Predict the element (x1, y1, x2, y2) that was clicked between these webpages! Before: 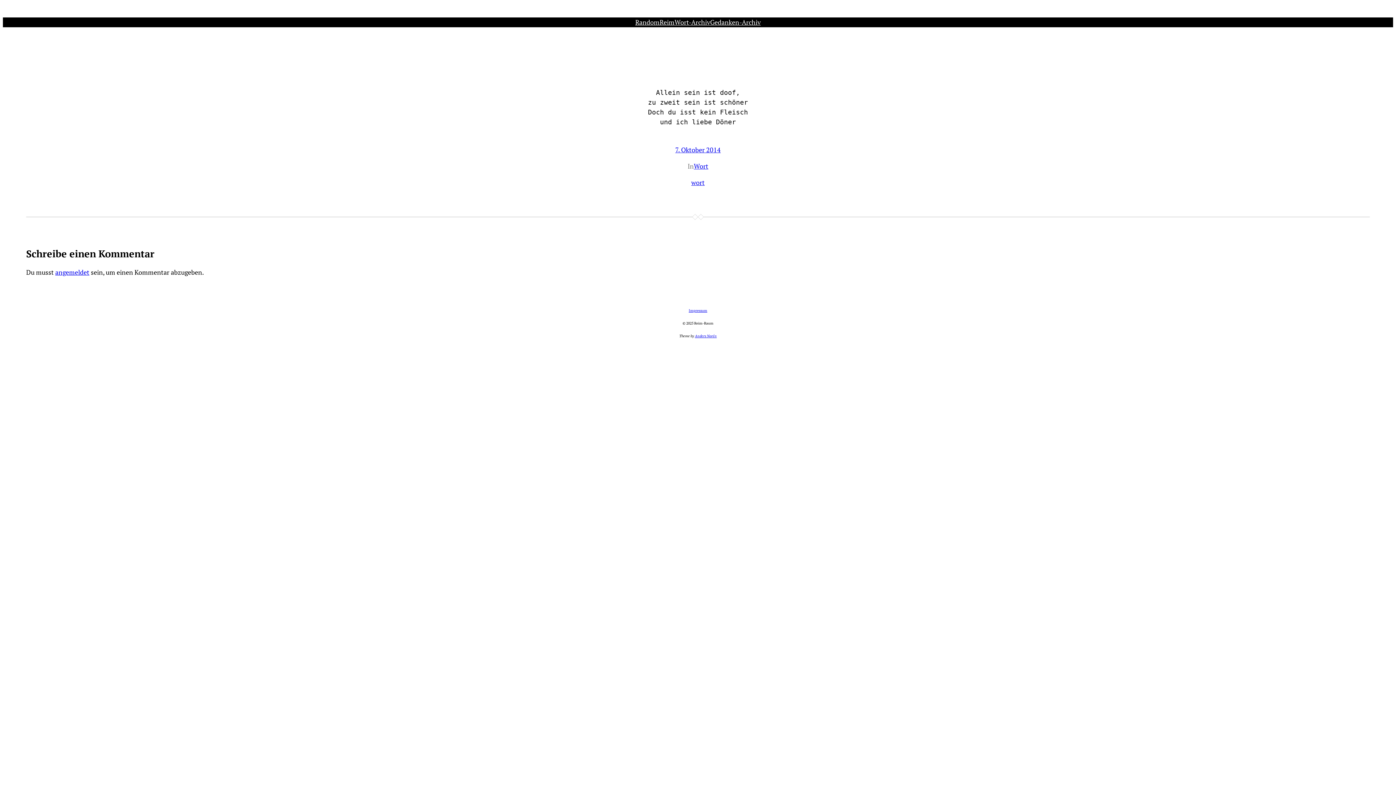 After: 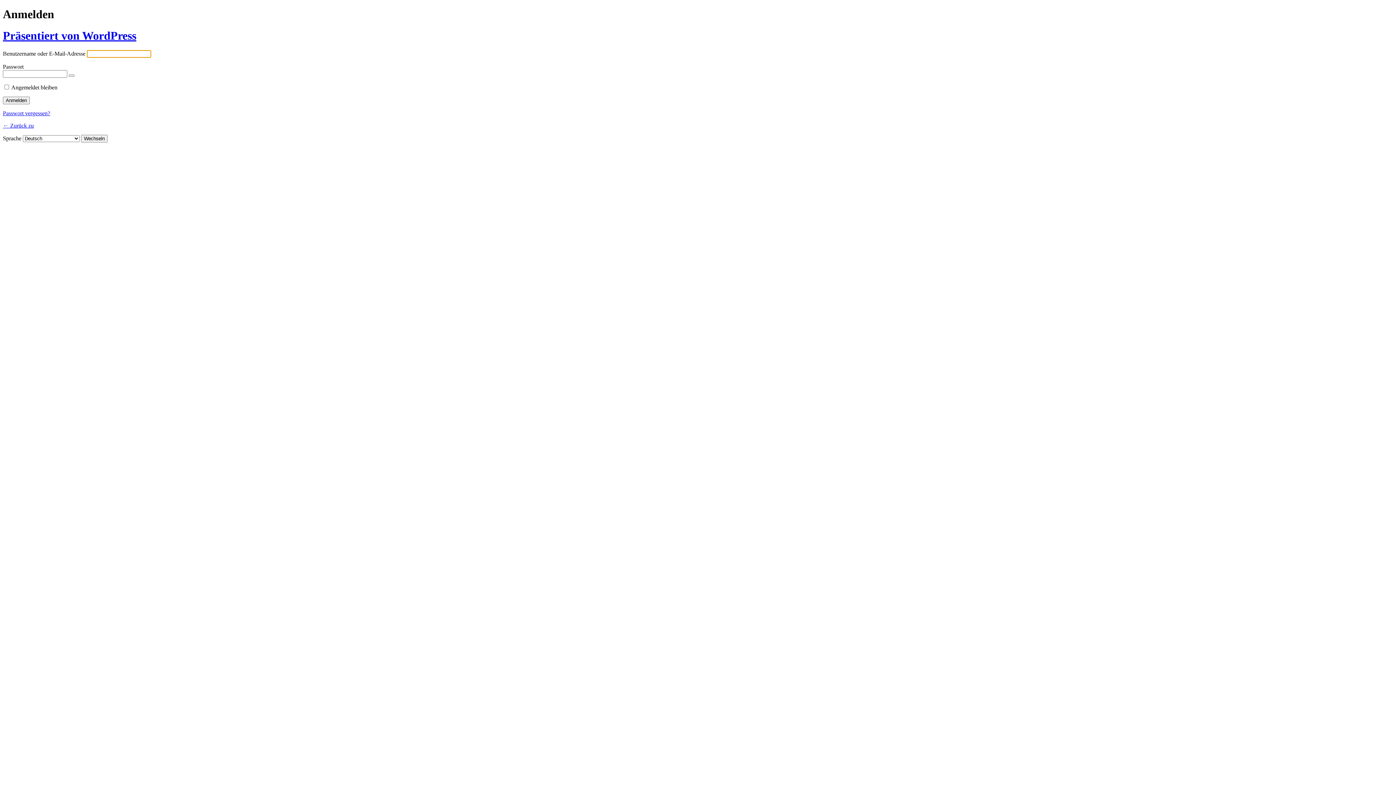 Action: label: angemeldet bbox: (55, 268, 89, 276)